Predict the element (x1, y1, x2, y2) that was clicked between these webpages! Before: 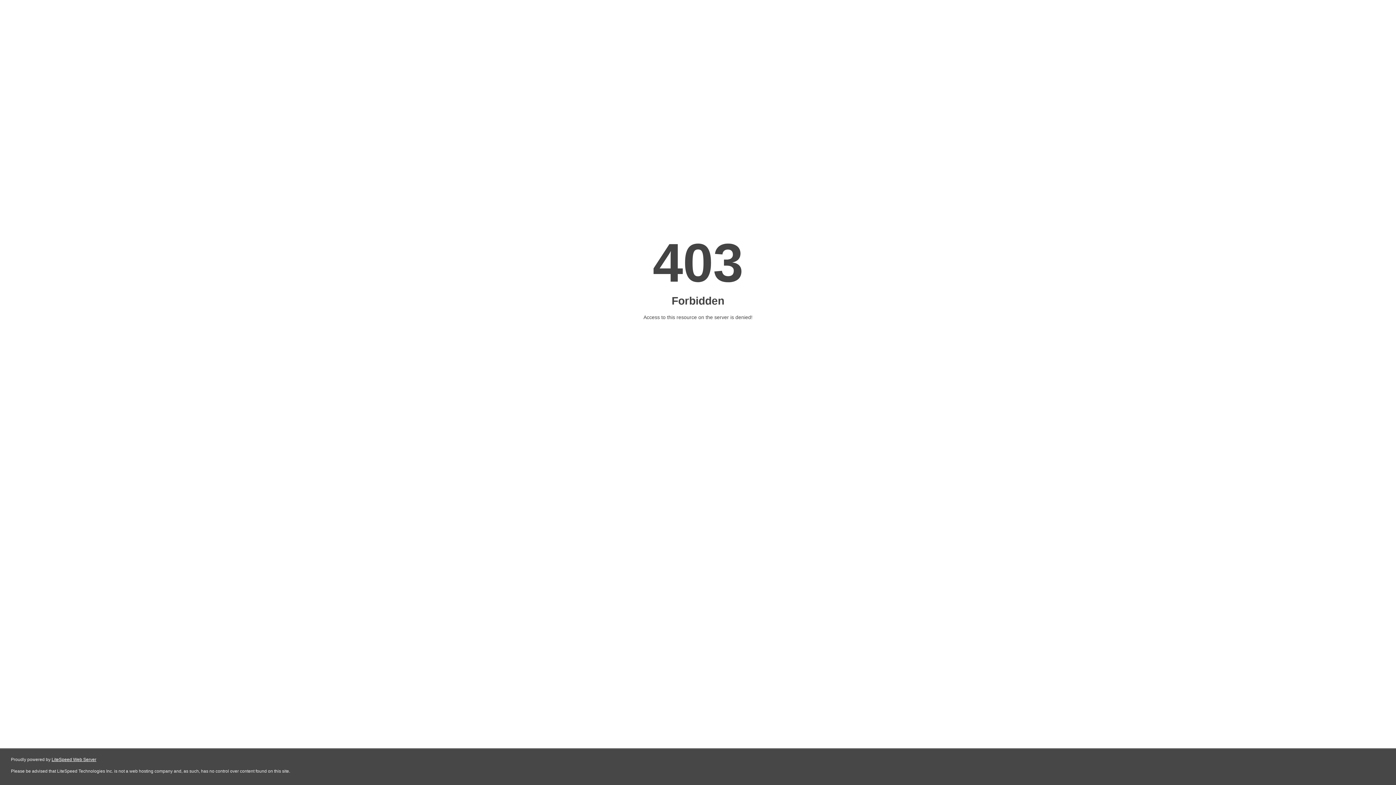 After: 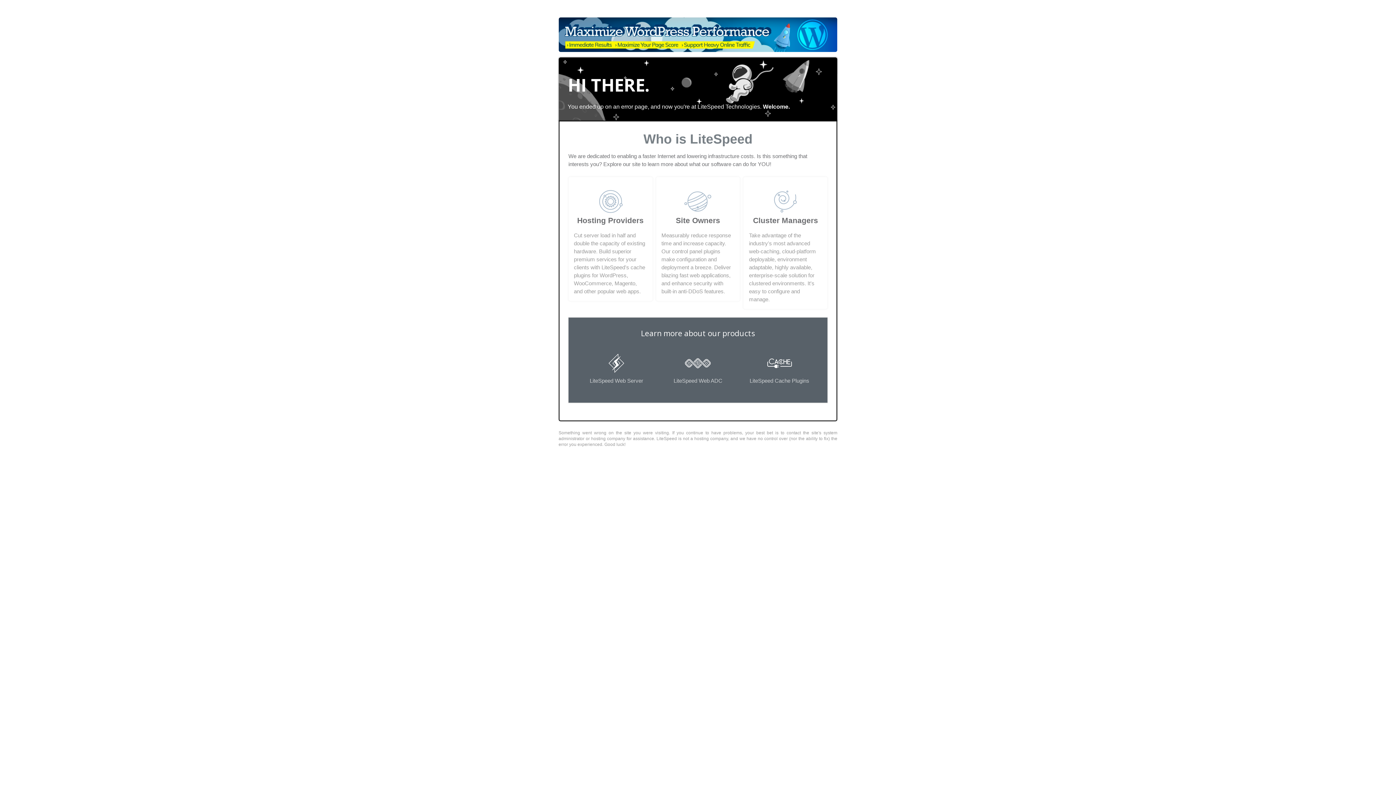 Action: bbox: (51, 757, 96, 762) label: LiteSpeed Web Server